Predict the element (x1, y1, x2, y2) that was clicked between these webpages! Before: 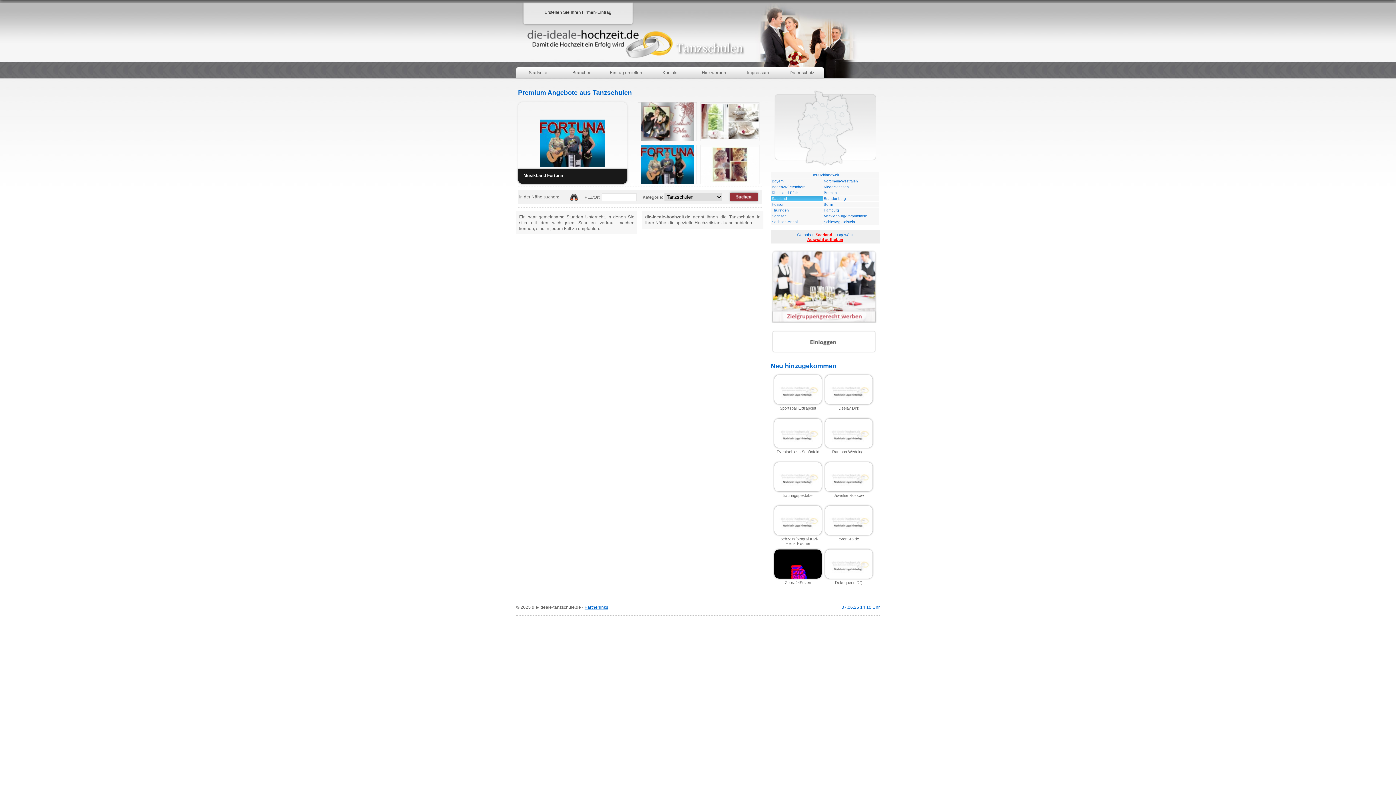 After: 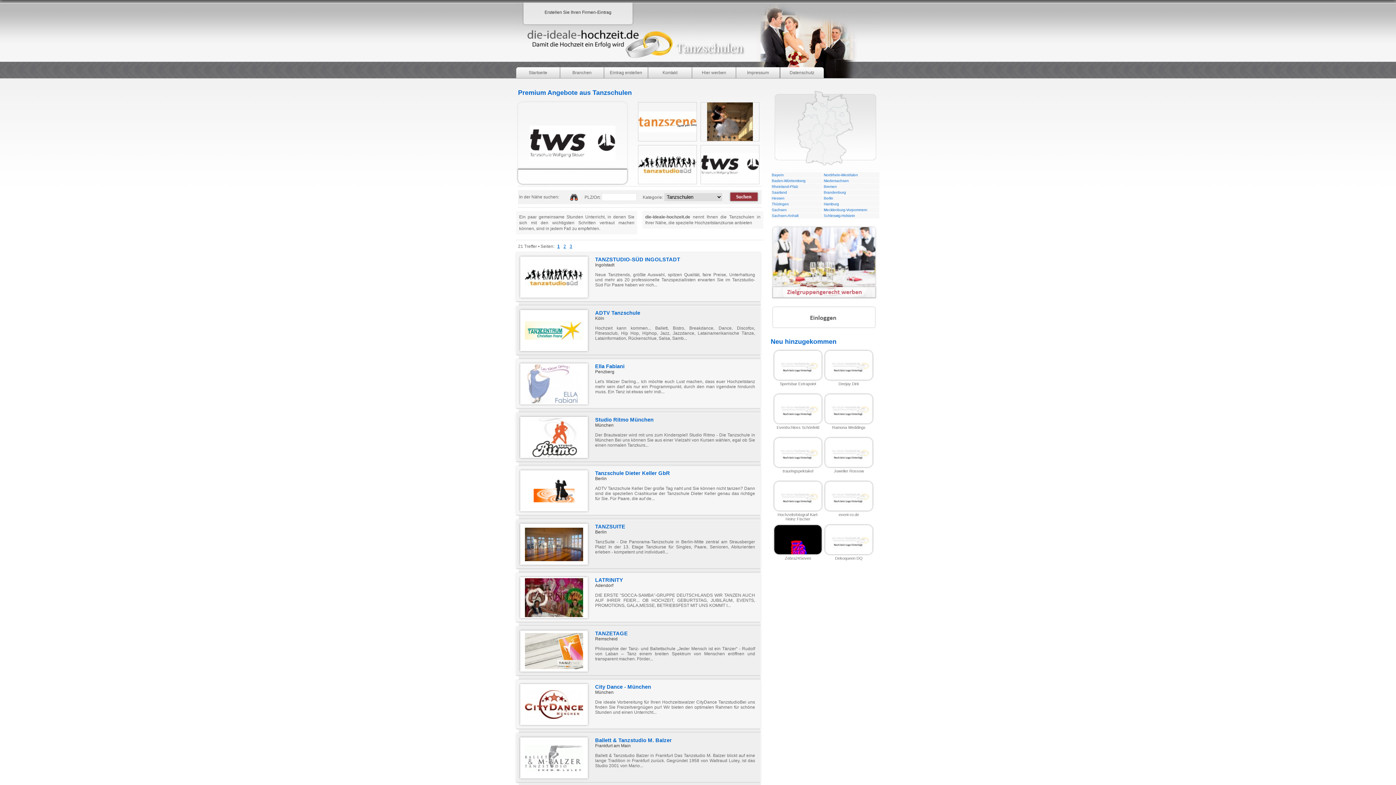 Action: bbox: (807, 237, 843, 241) label: Auswahl aufheben